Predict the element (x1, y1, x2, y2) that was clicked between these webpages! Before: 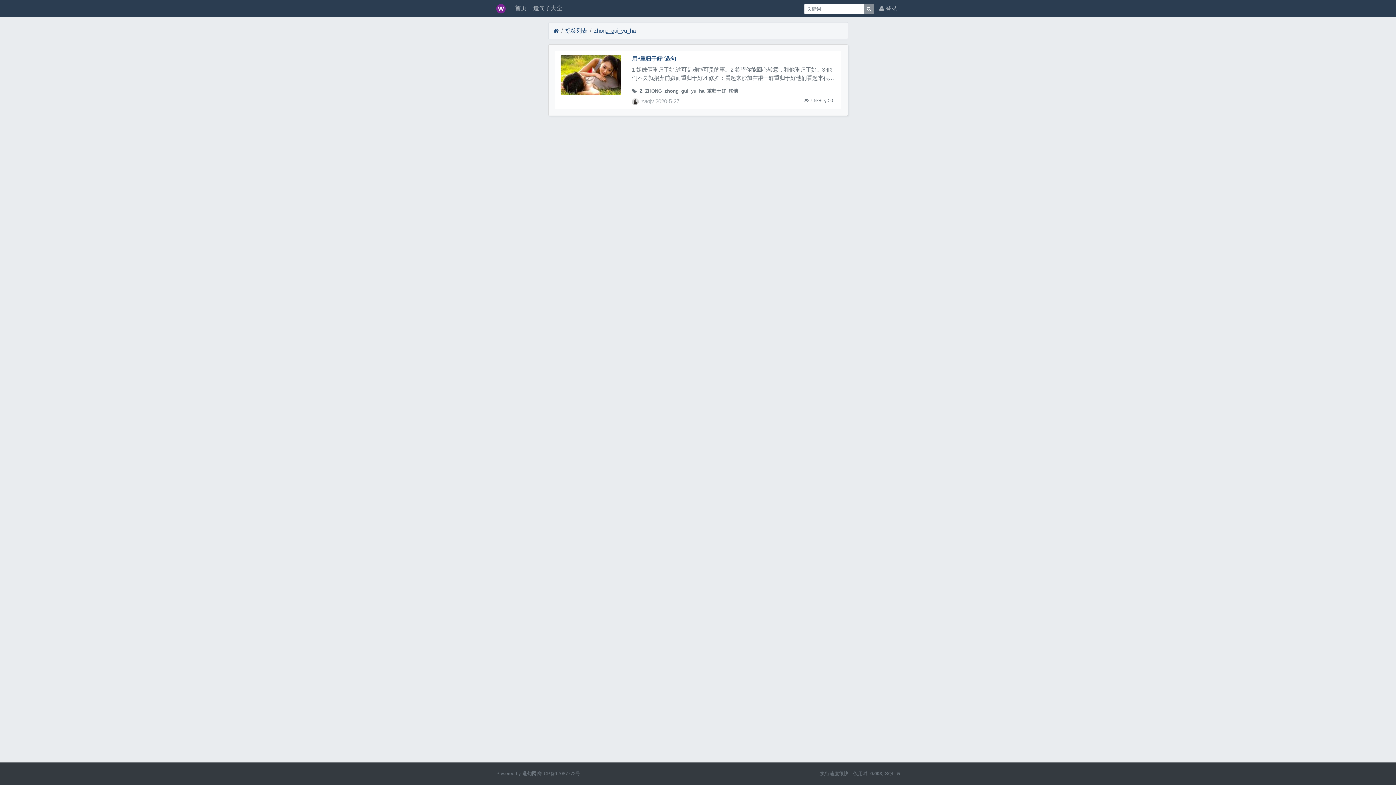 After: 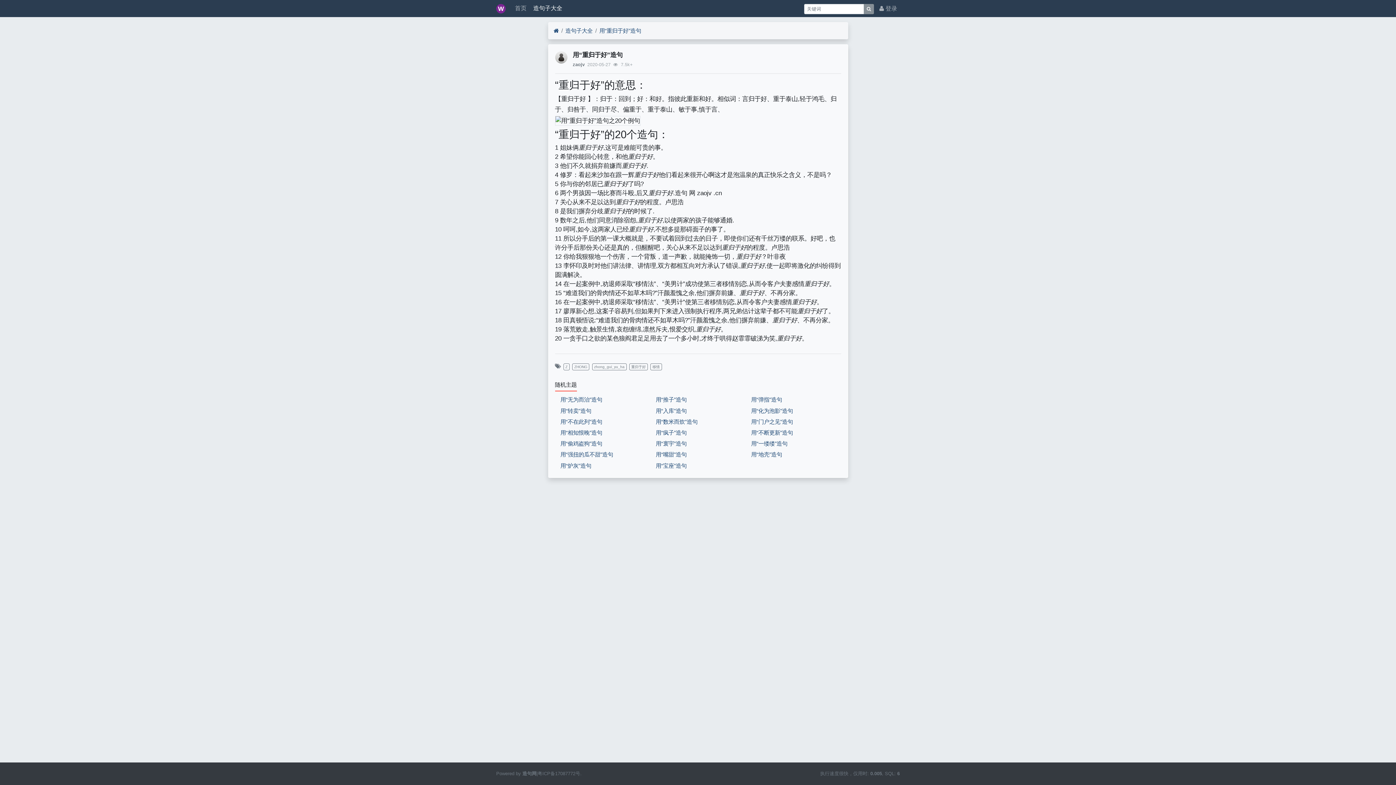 Action: bbox: (632, 55, 676, 61) label: 用“重归于好”造句